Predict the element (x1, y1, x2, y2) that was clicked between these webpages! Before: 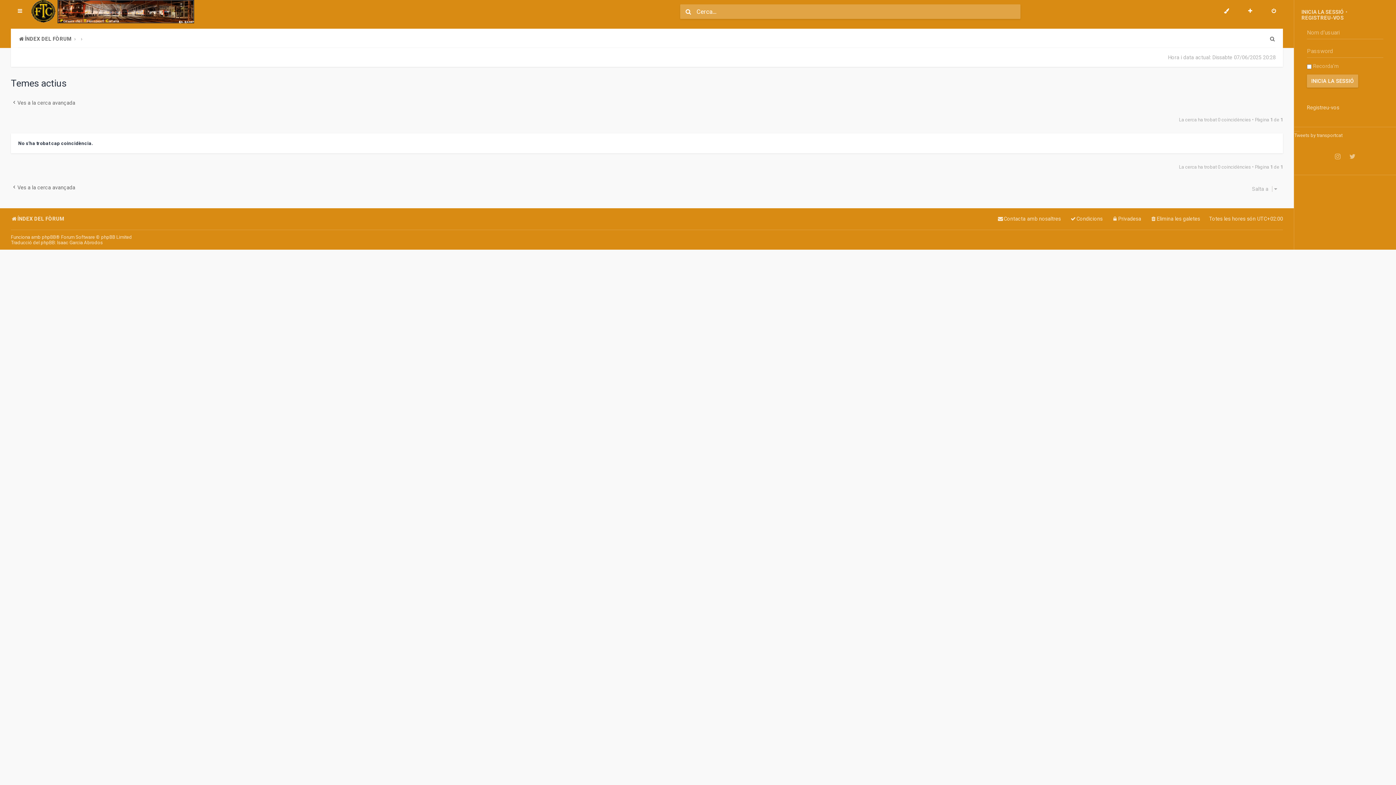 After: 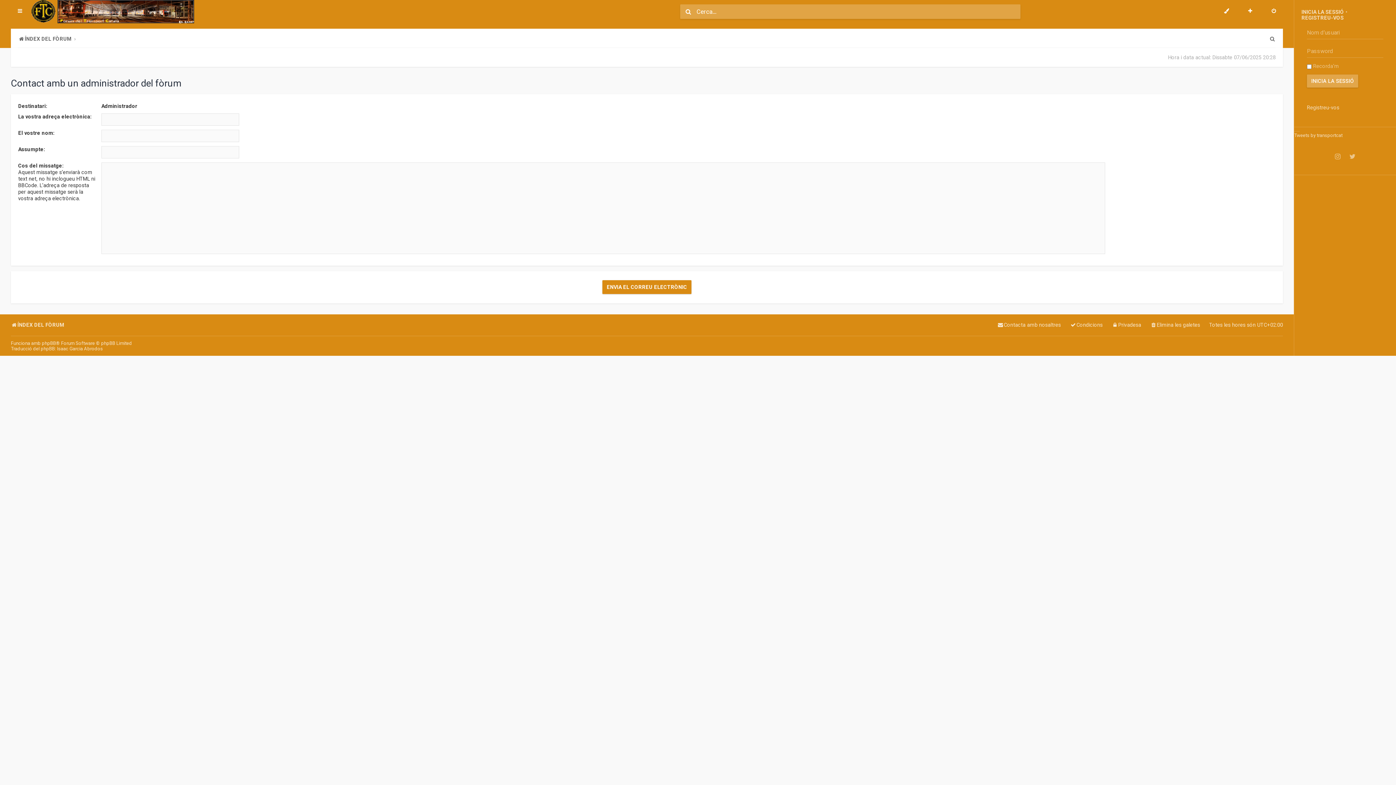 Action: bbox: (997, 213, 1061, 224) label: Contacta amb nosaltres